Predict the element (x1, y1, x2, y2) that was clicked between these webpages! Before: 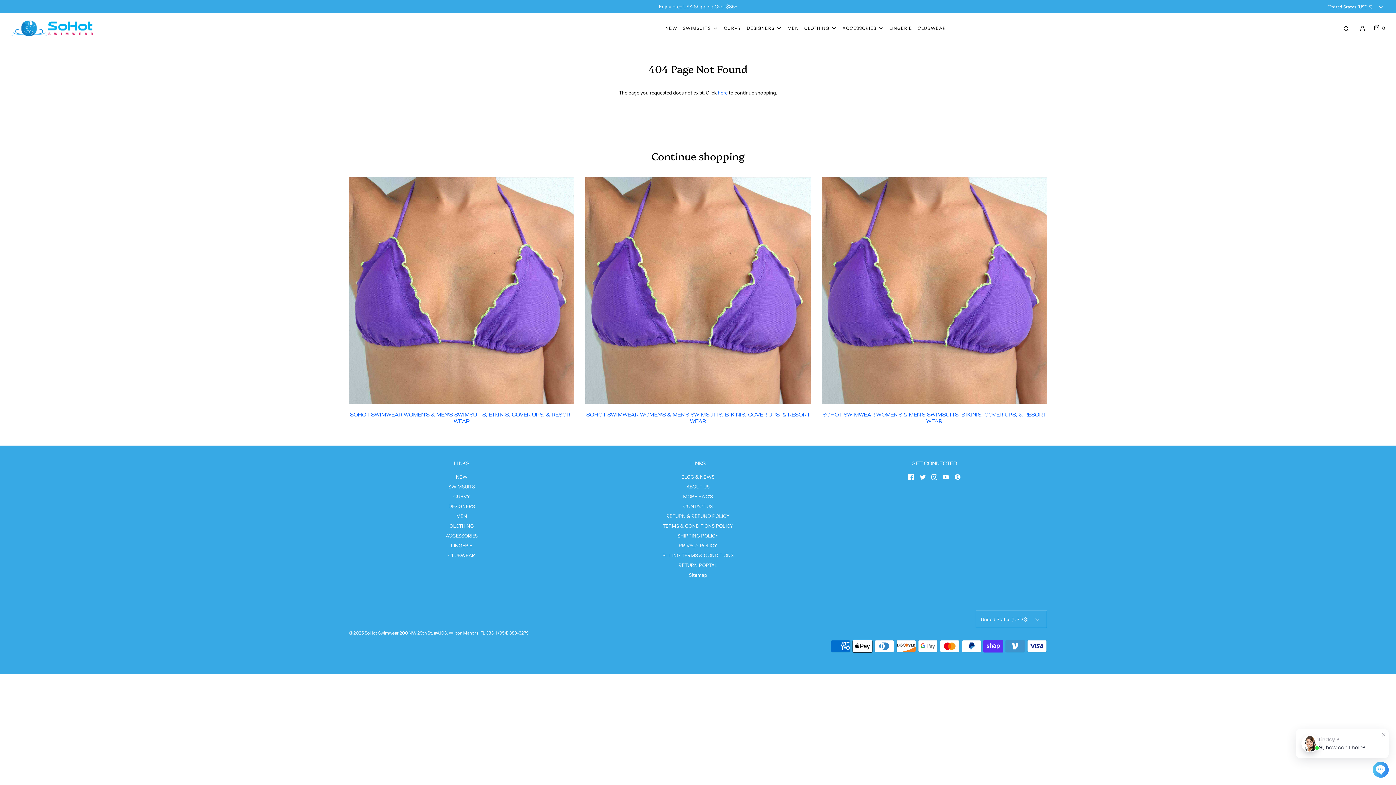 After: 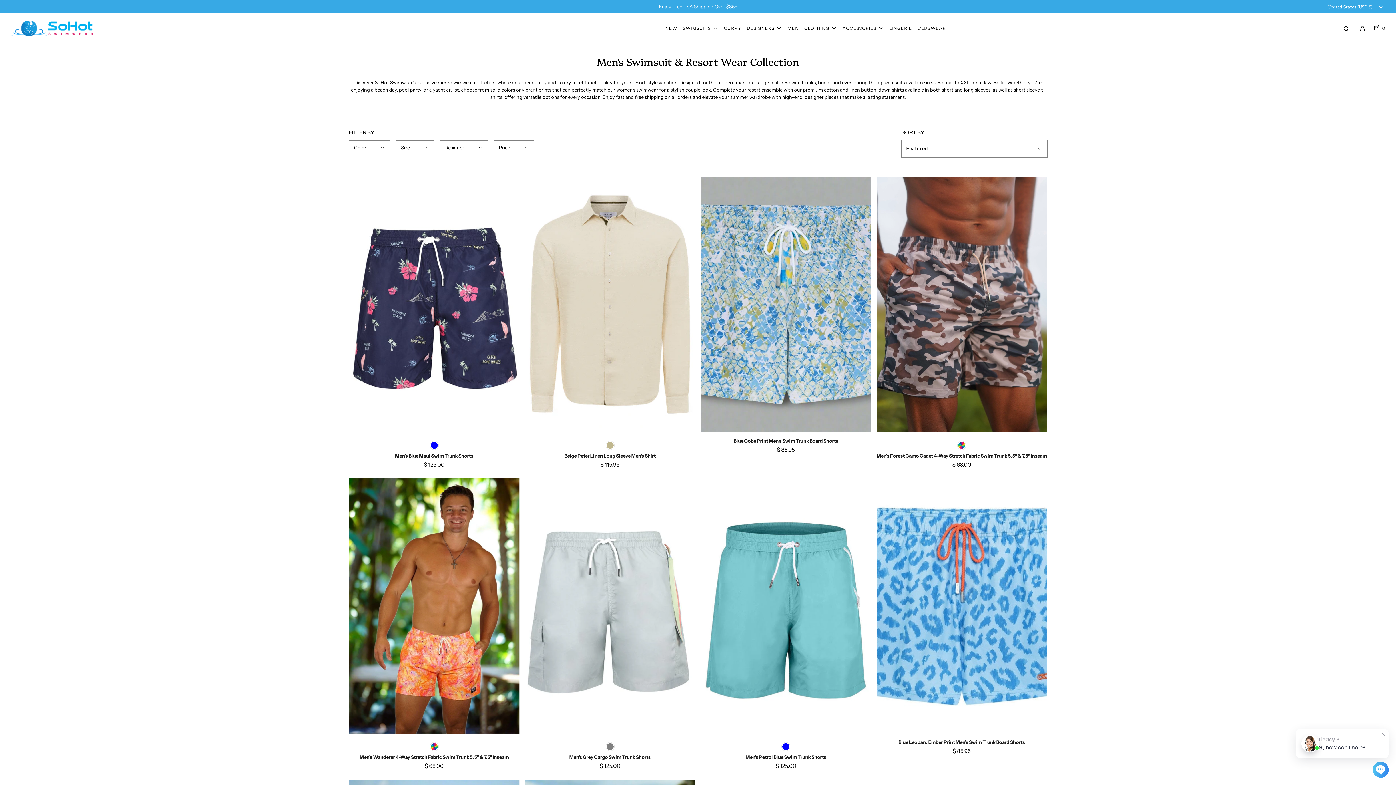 Action: label: MEN bbox: (456, 512, 467, 522)